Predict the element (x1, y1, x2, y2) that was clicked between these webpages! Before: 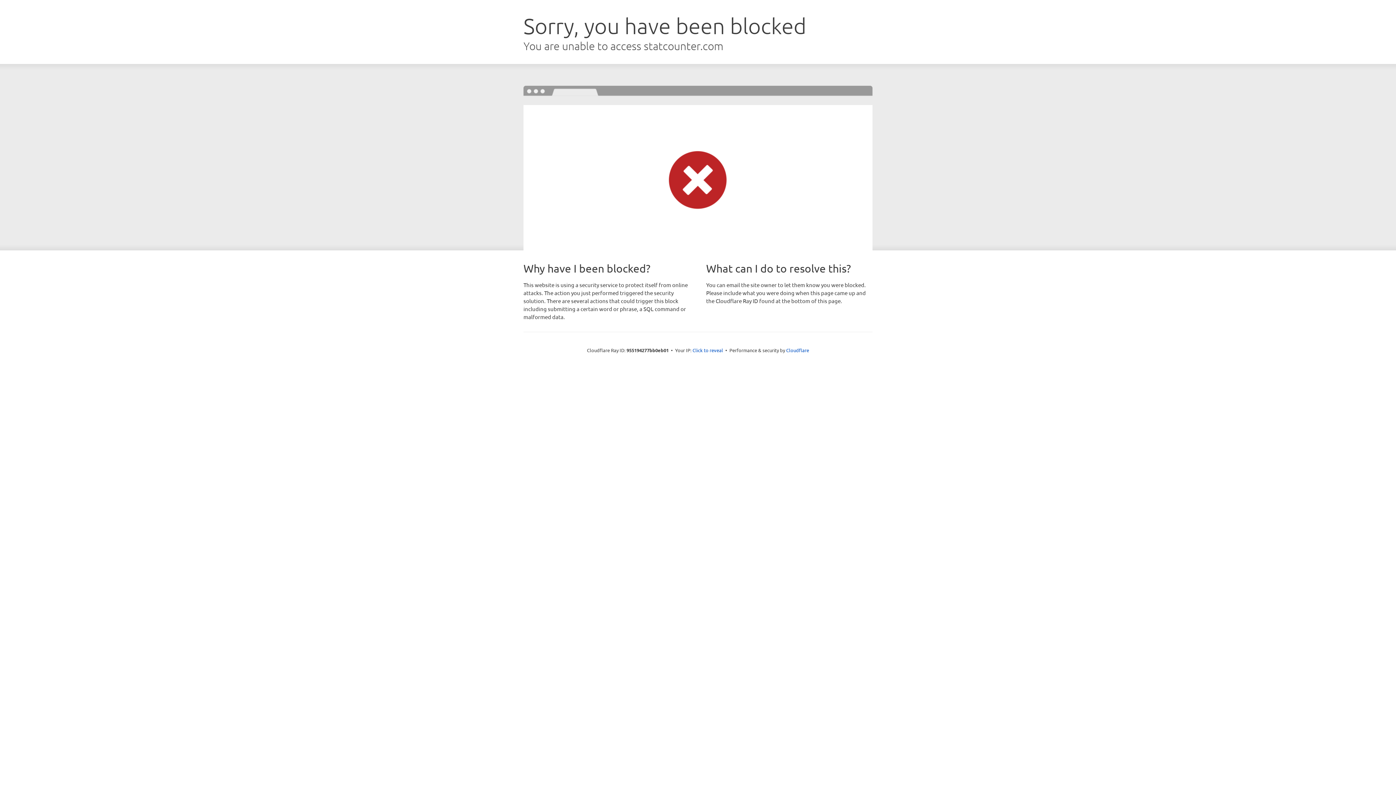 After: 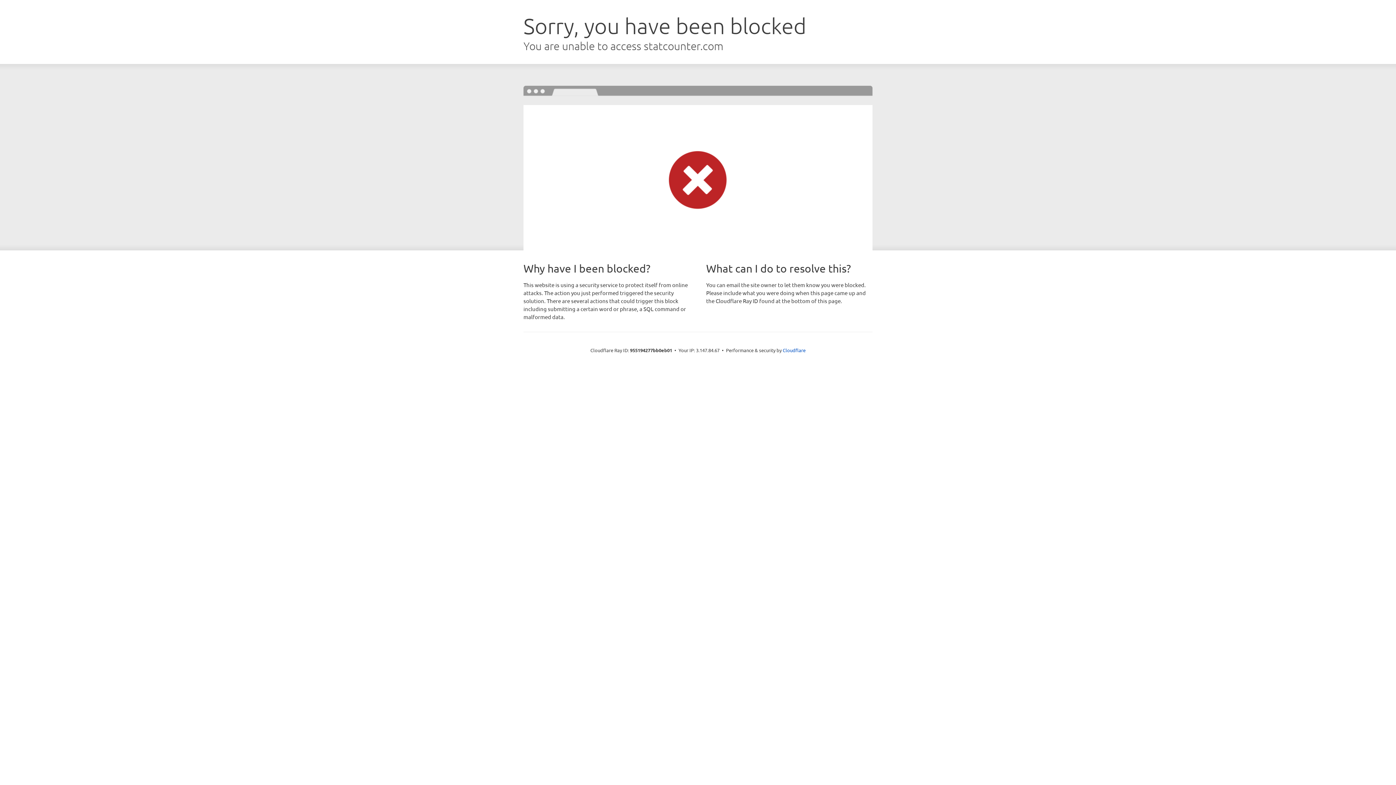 Action: bbox: (692, 346, 723, 353) label: Click to reveal